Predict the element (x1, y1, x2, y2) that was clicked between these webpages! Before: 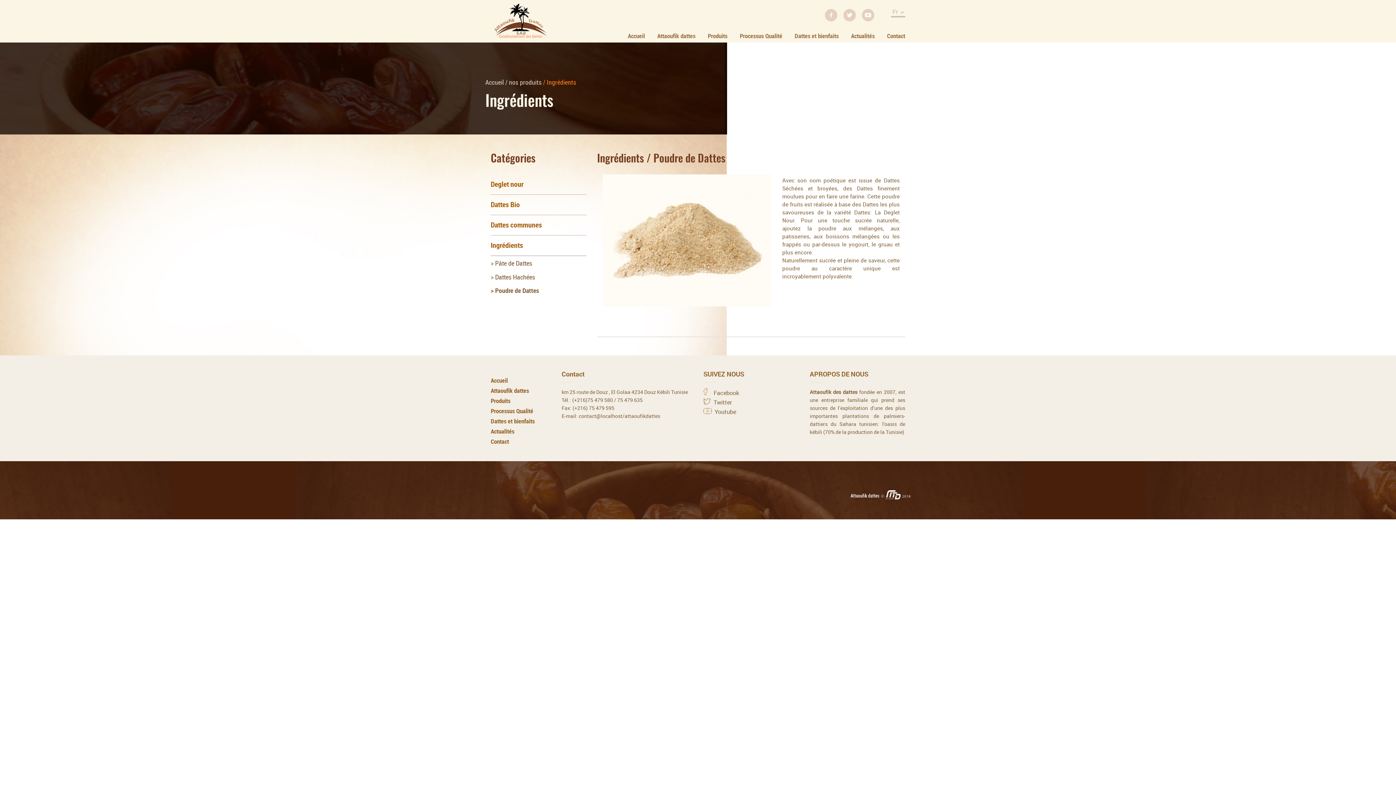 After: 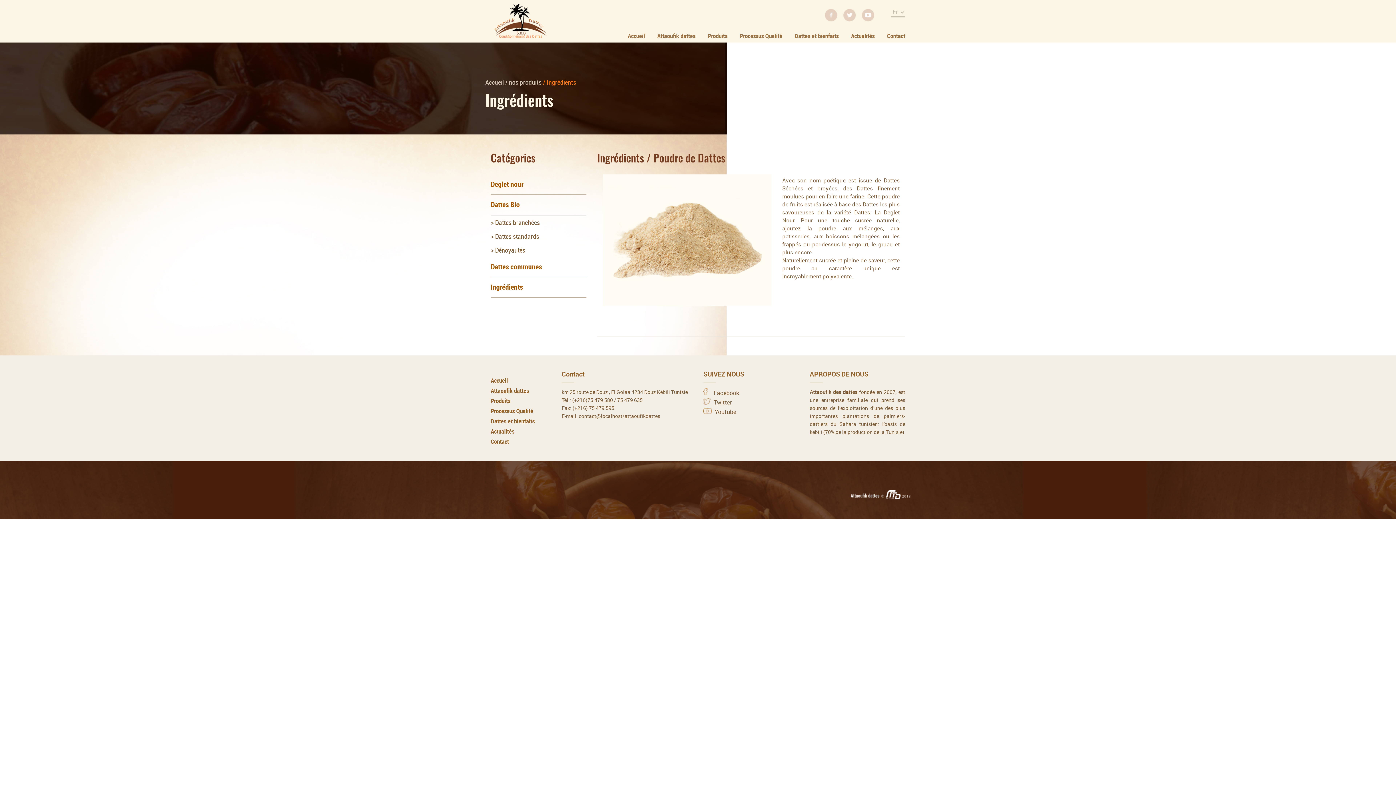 Action: bbox: (490, 199, 520, 209) label: Dattes Bio